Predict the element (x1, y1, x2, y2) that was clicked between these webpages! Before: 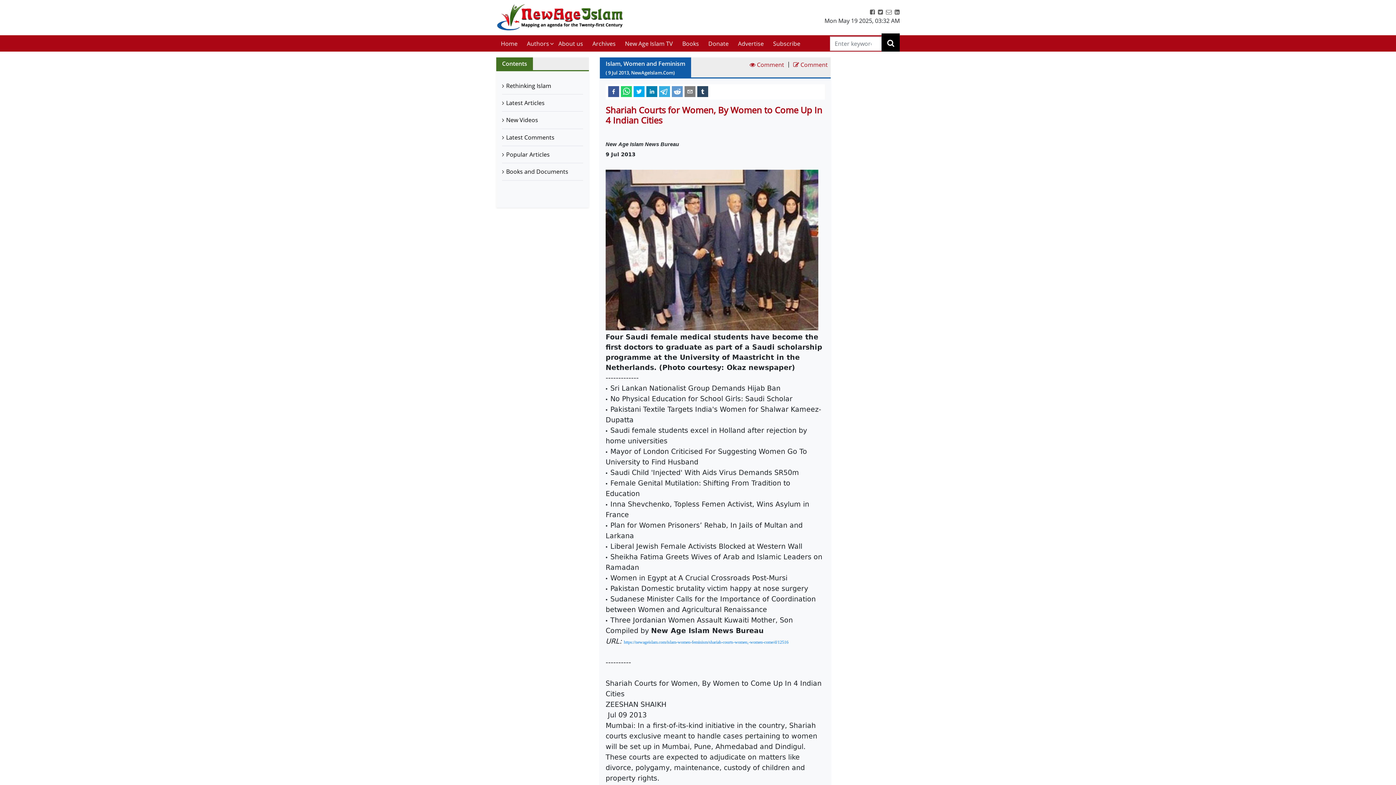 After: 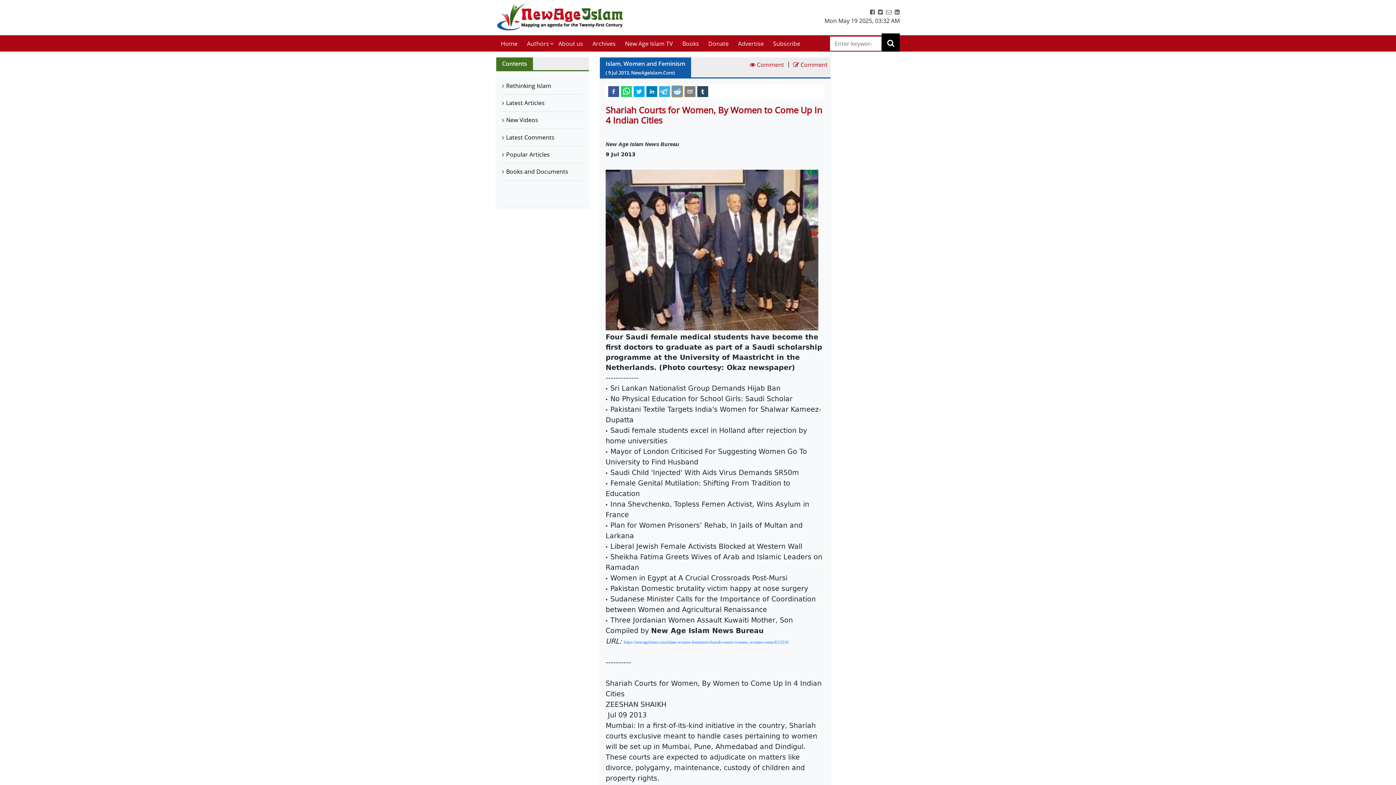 Action: label: reddit bbox: (672, 85, 682, 96)